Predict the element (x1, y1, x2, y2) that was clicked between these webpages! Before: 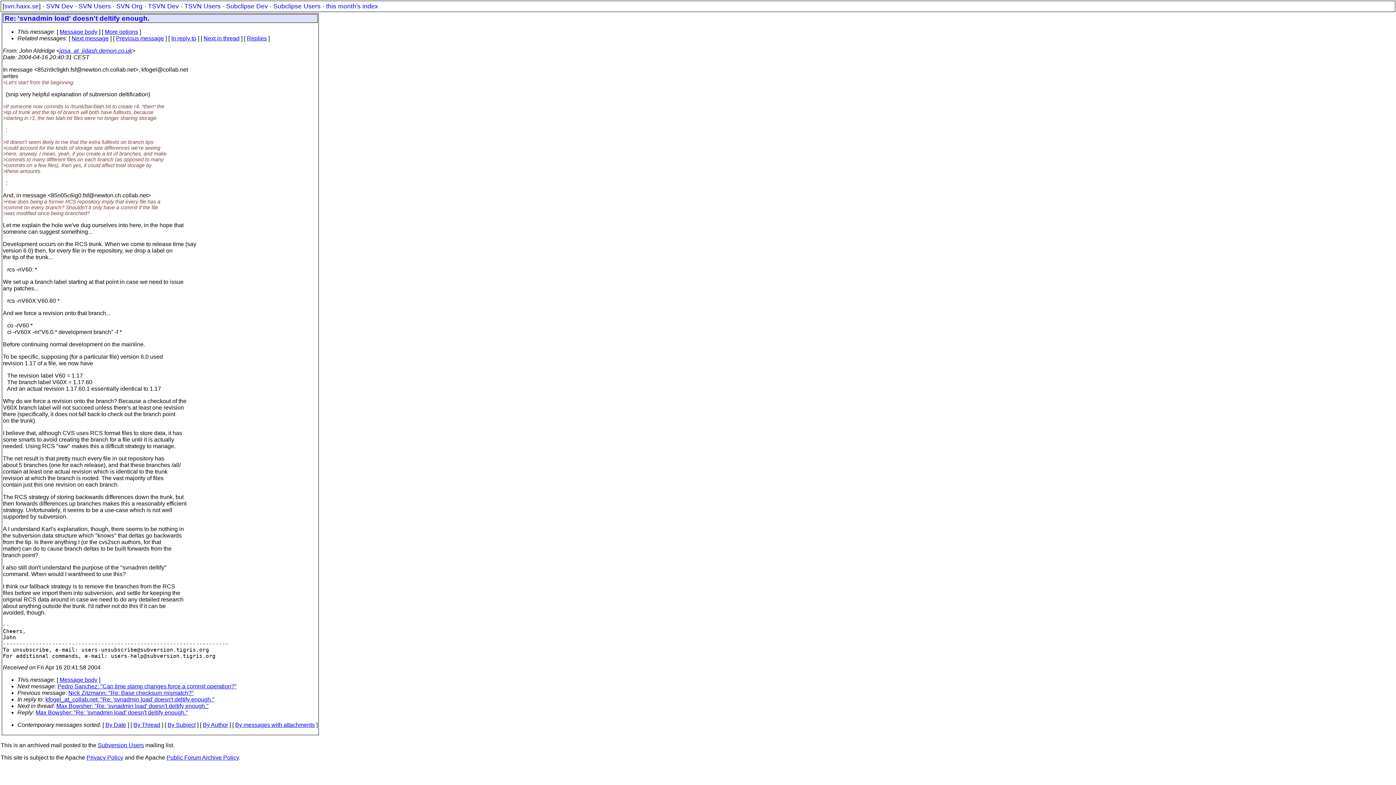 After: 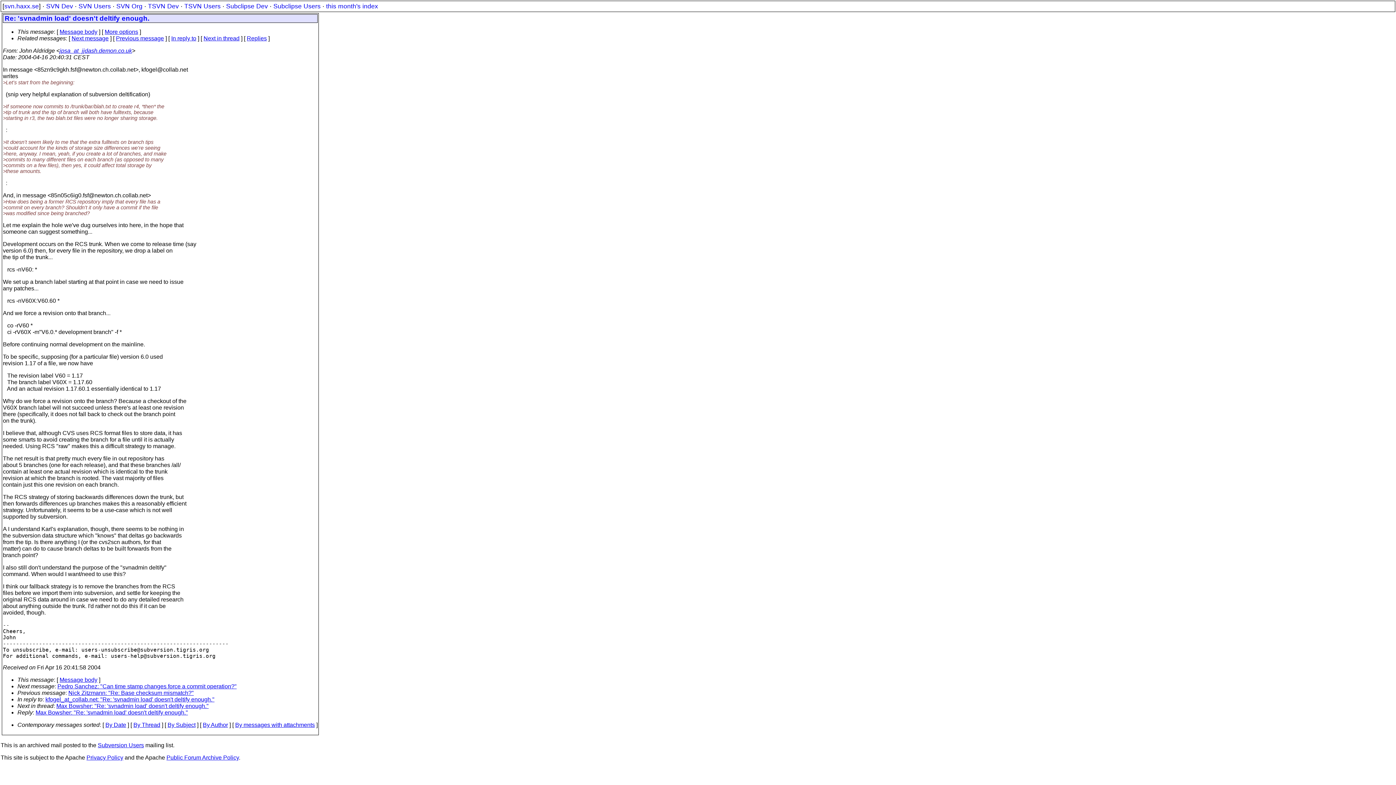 Action: label: jpsa_at_jjdash.demon.co.uk bbox: (59, 47, 132, 53)